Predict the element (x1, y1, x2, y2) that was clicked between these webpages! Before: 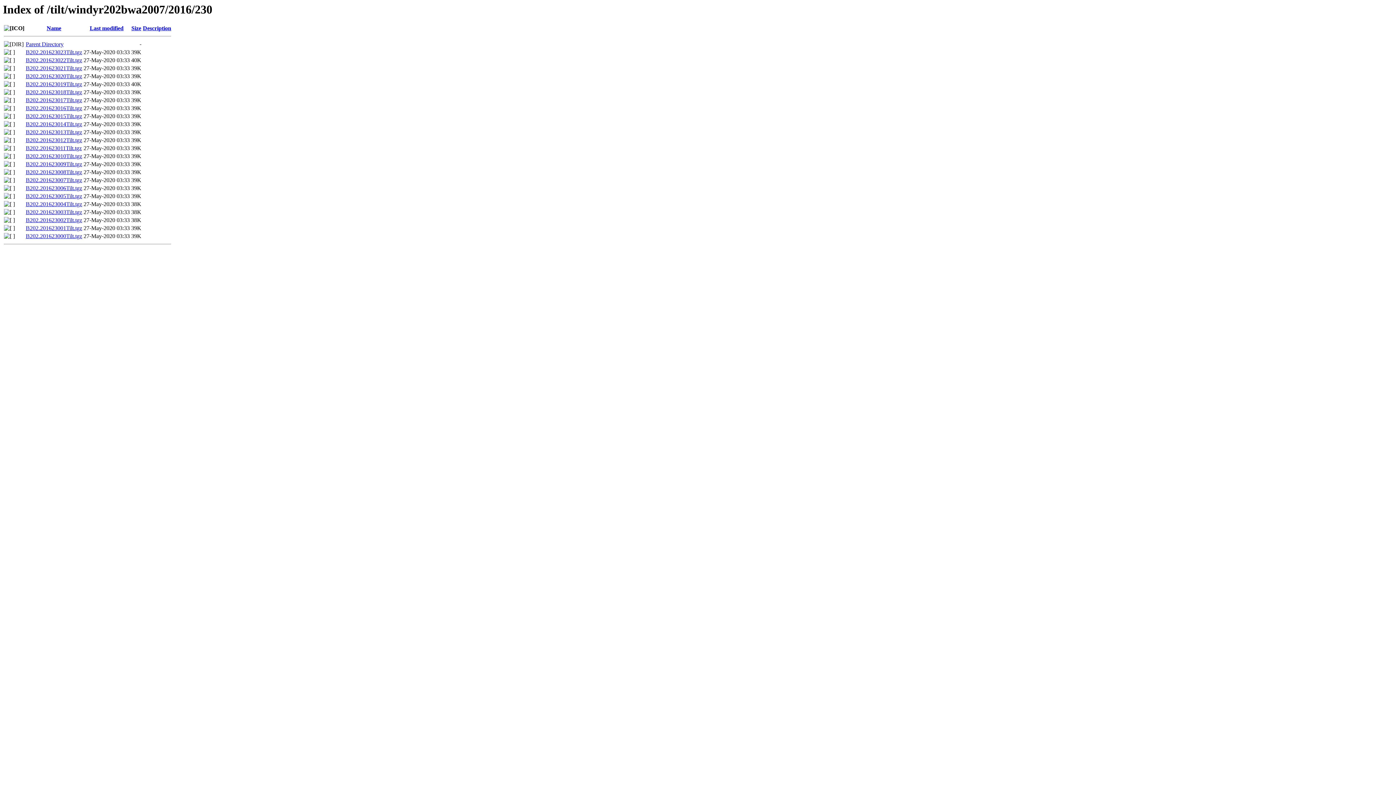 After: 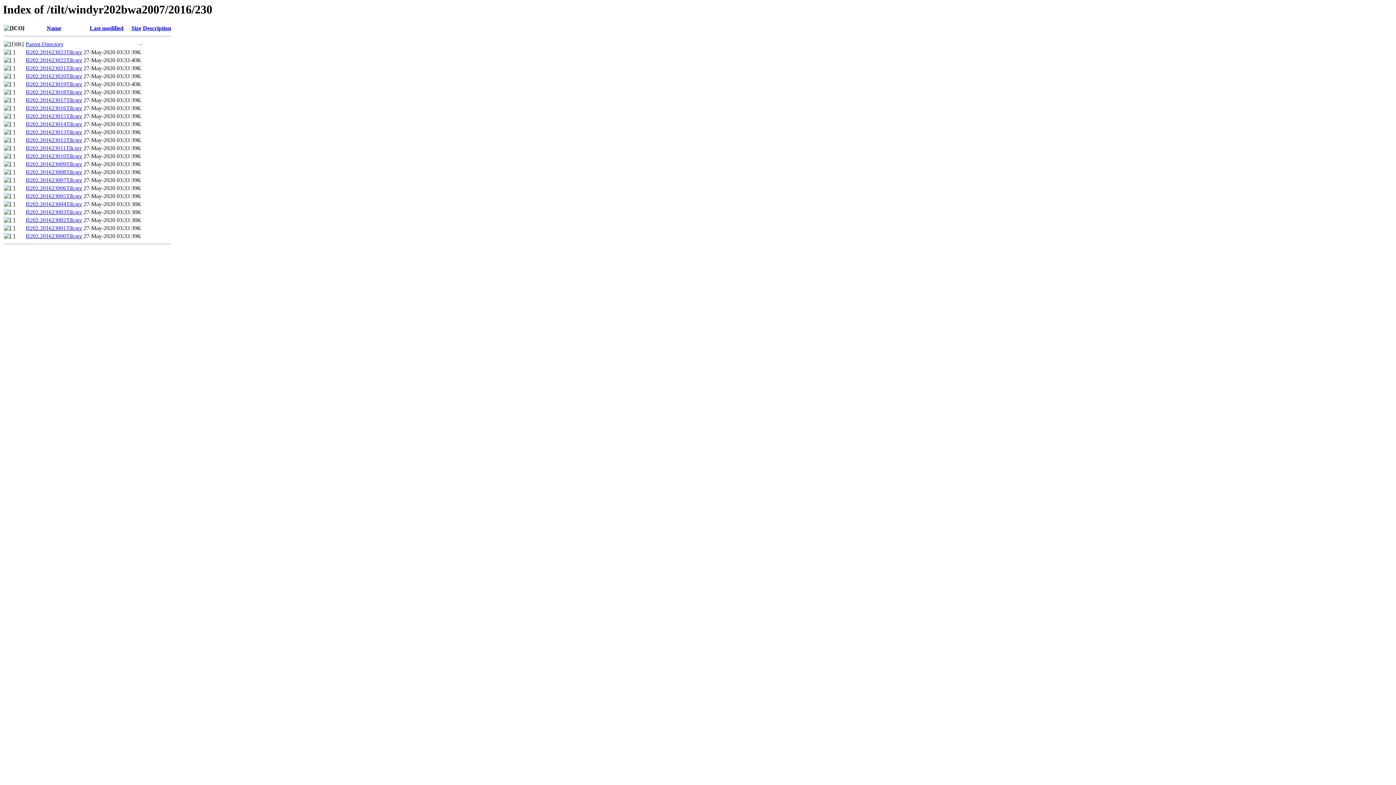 Action: bbox: (25, 225, 82, 231) label: B202.201623001Tilt.tgz